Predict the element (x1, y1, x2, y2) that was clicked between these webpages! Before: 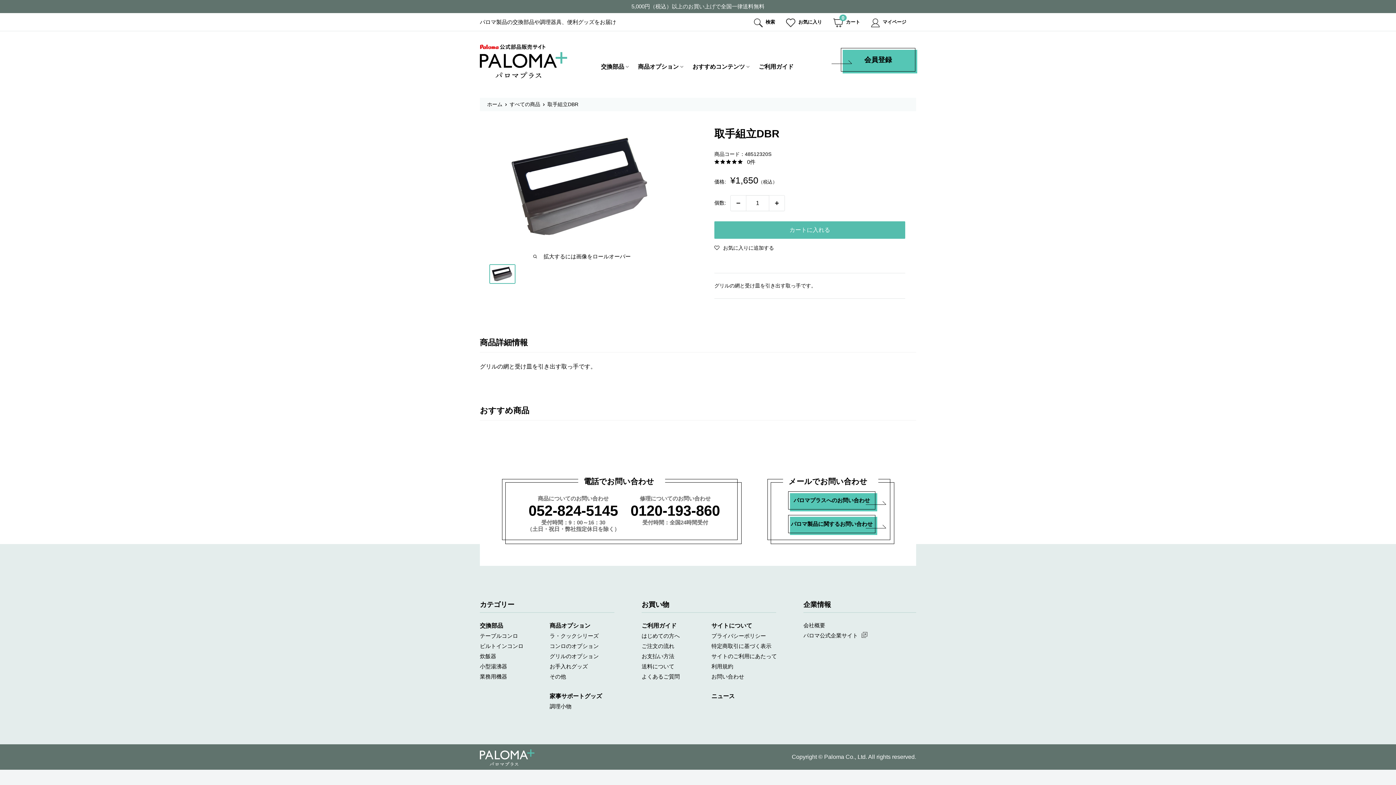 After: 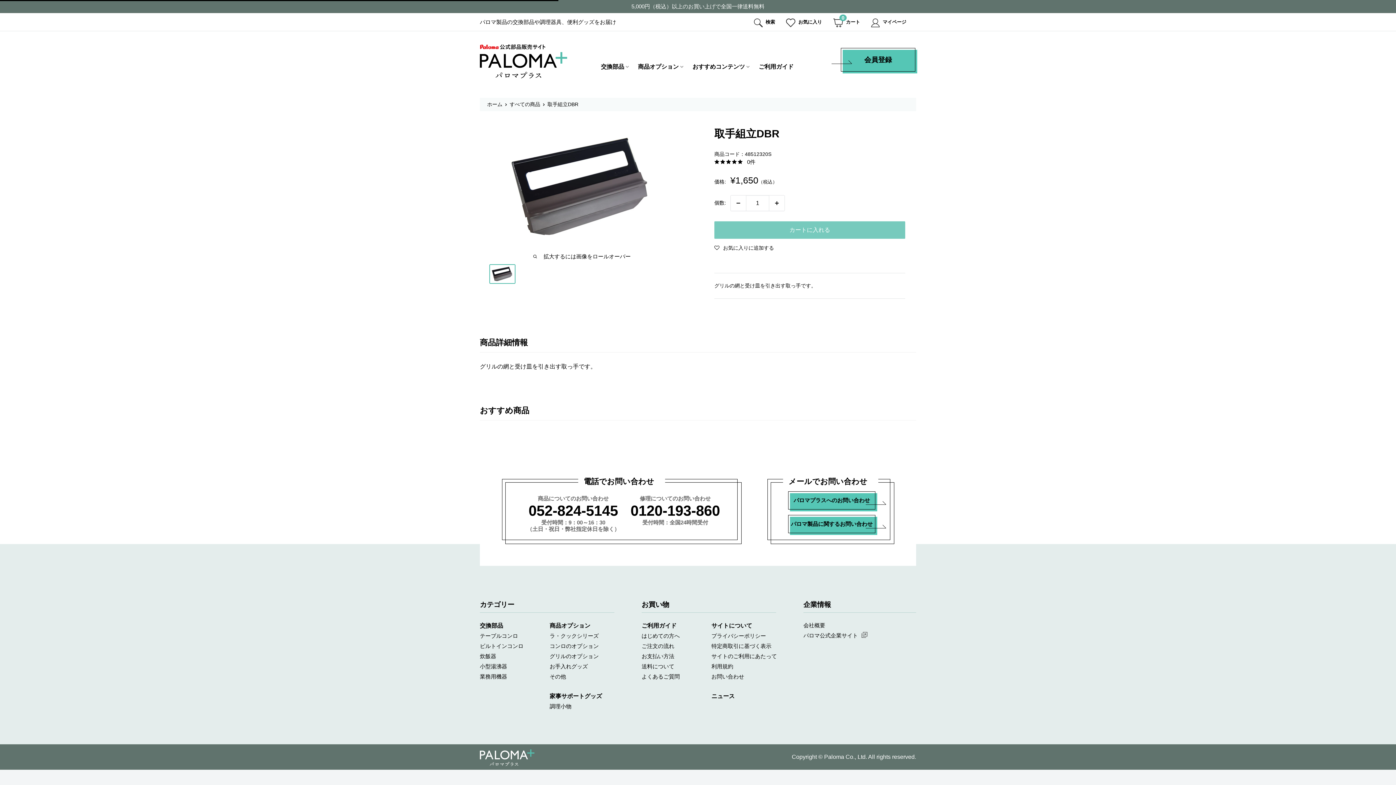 Action: bbox: (714, 221, 905, 238) label: カートに入れる